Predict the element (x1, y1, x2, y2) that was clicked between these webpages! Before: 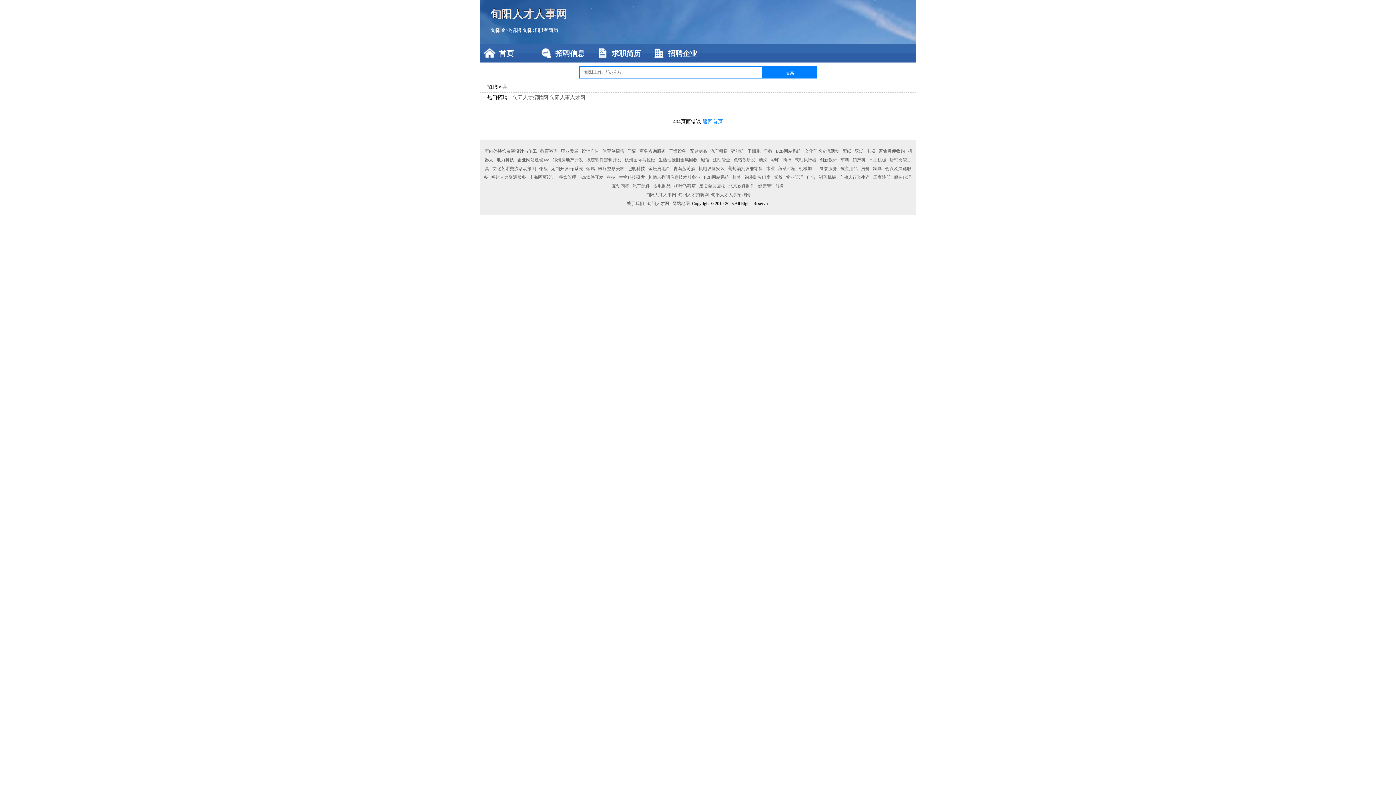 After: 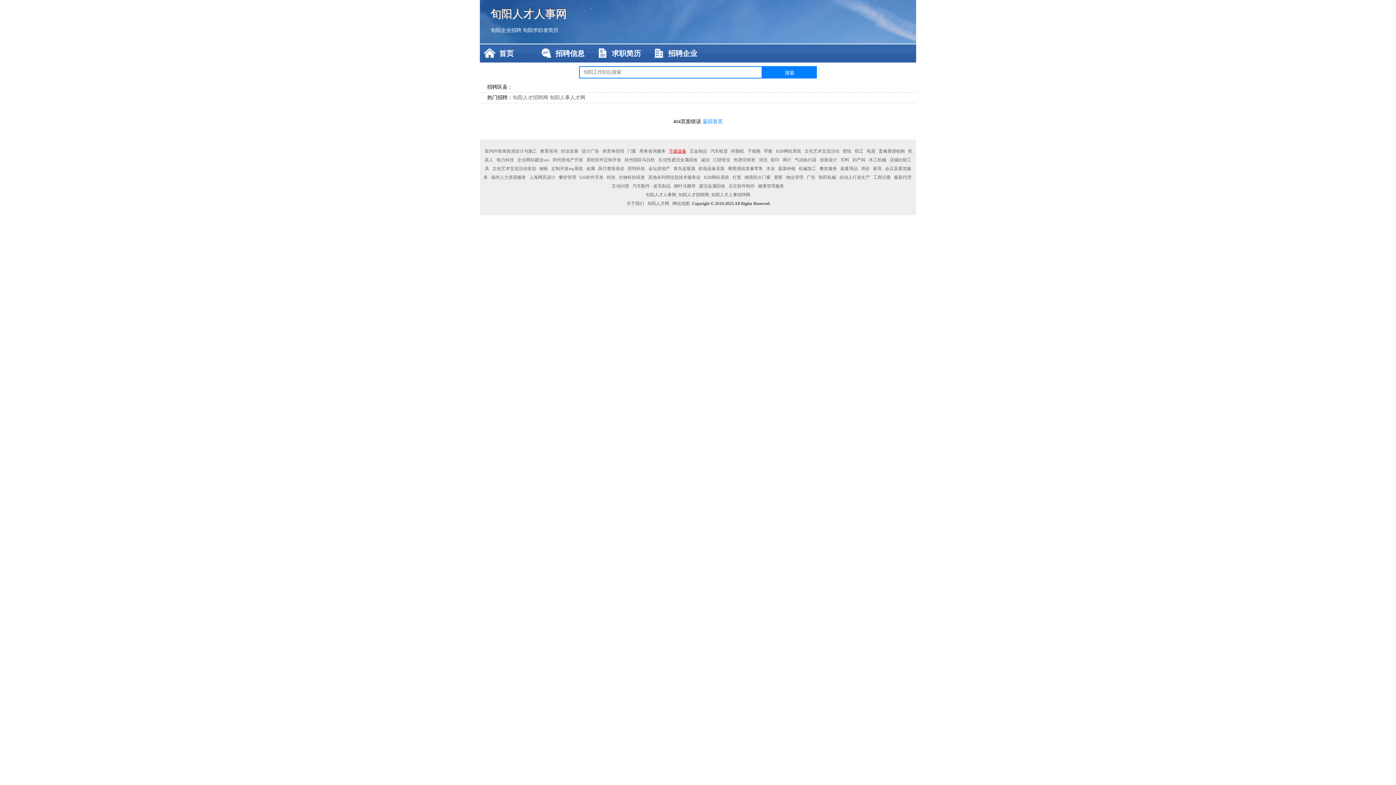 Action: bbox: (668, 148, 687, 153) label: 干燥设备